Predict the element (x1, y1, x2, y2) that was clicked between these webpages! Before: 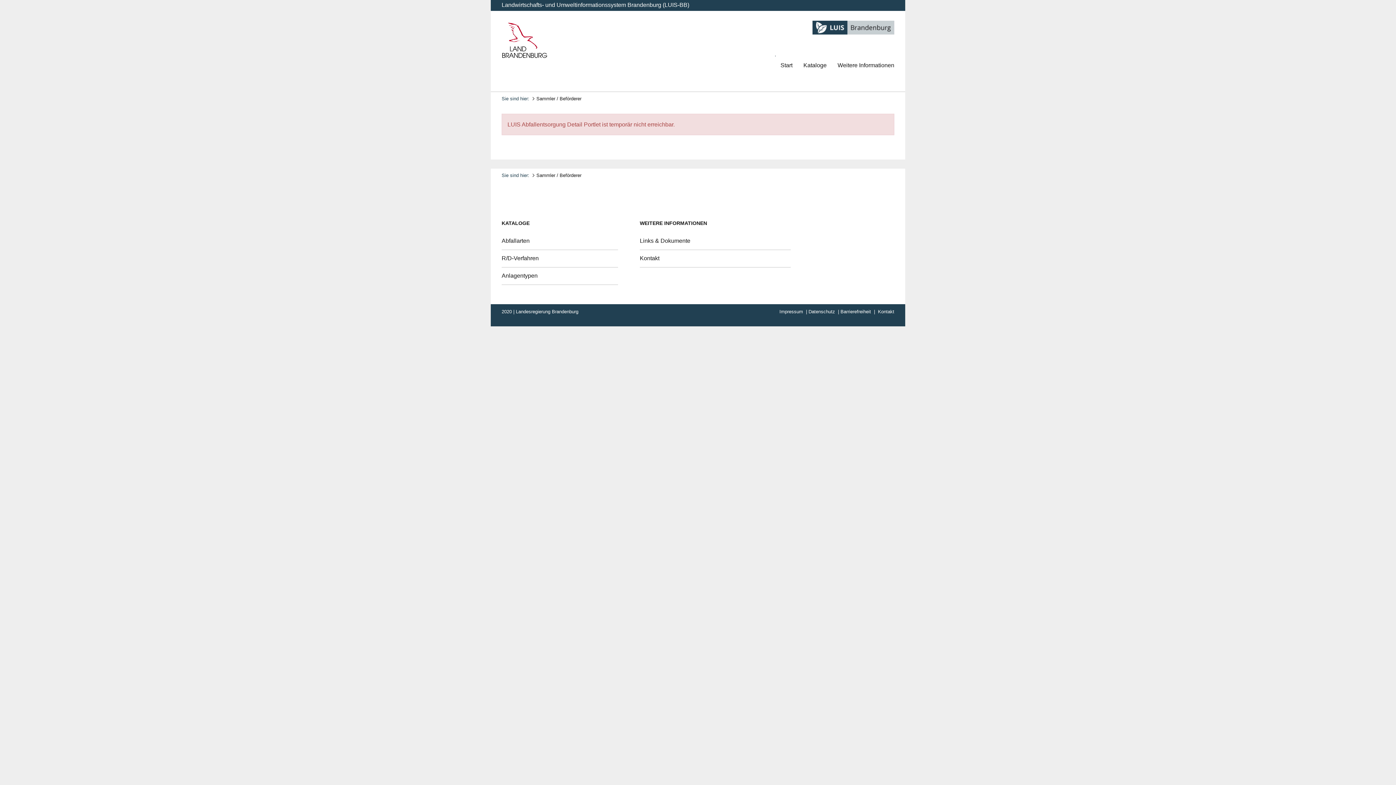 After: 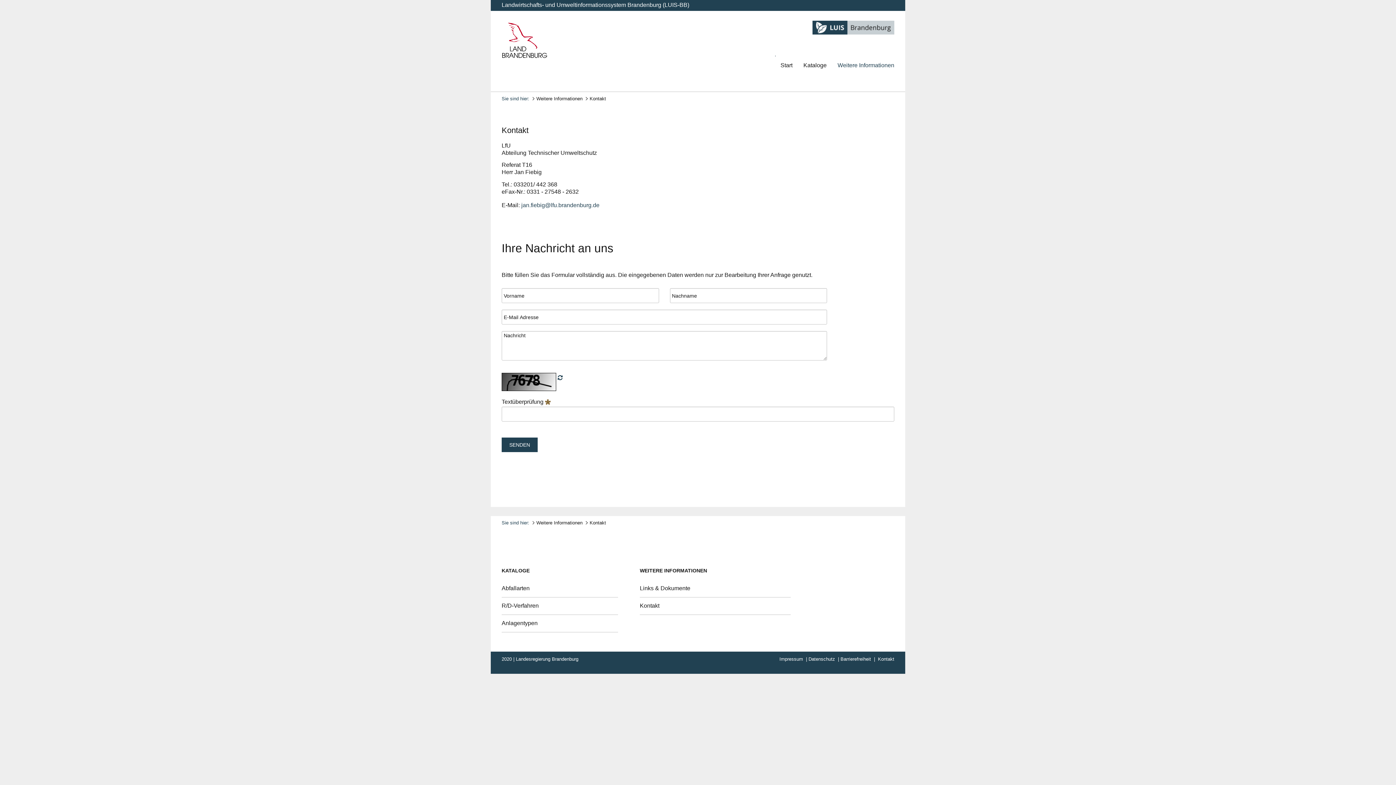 Action: bbox: (639, 255, 659, 261) label: Kontakt